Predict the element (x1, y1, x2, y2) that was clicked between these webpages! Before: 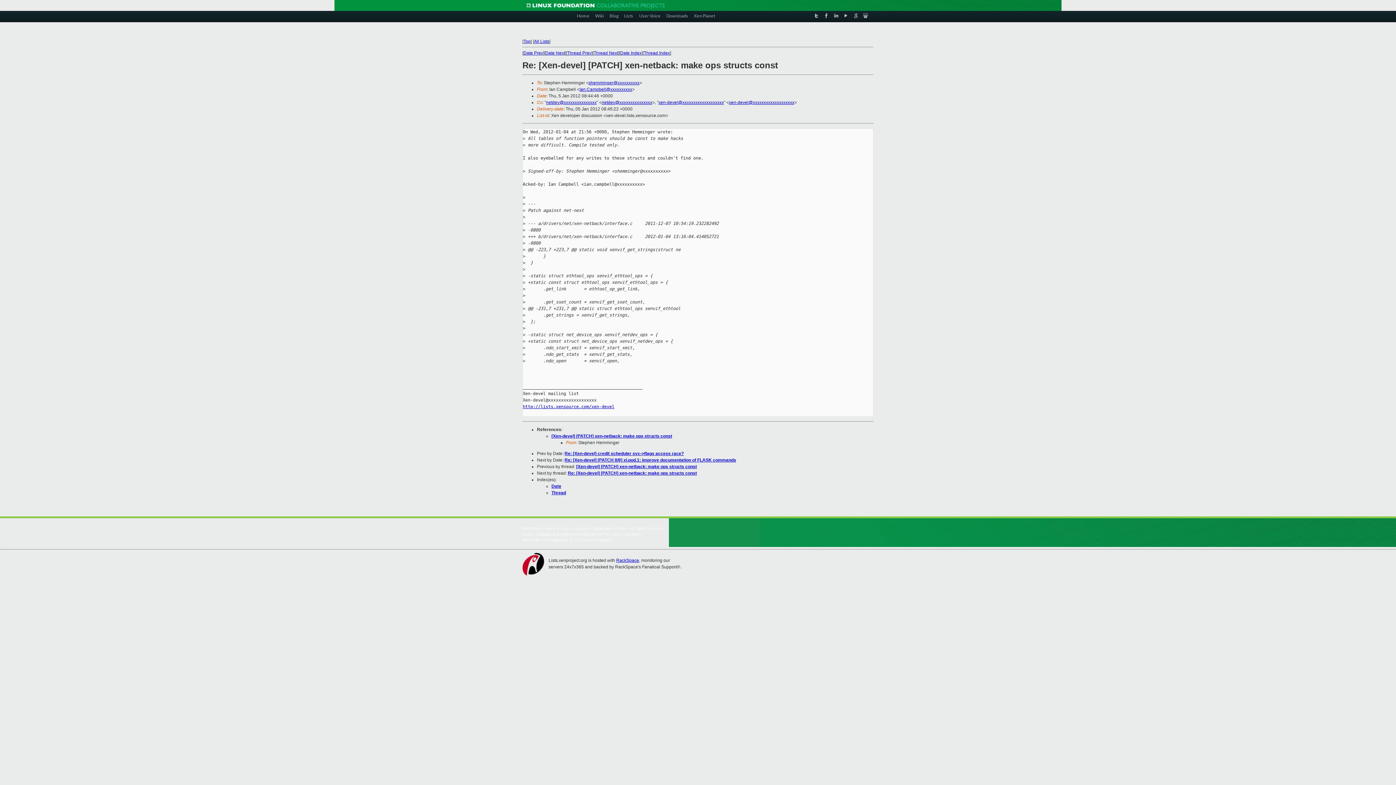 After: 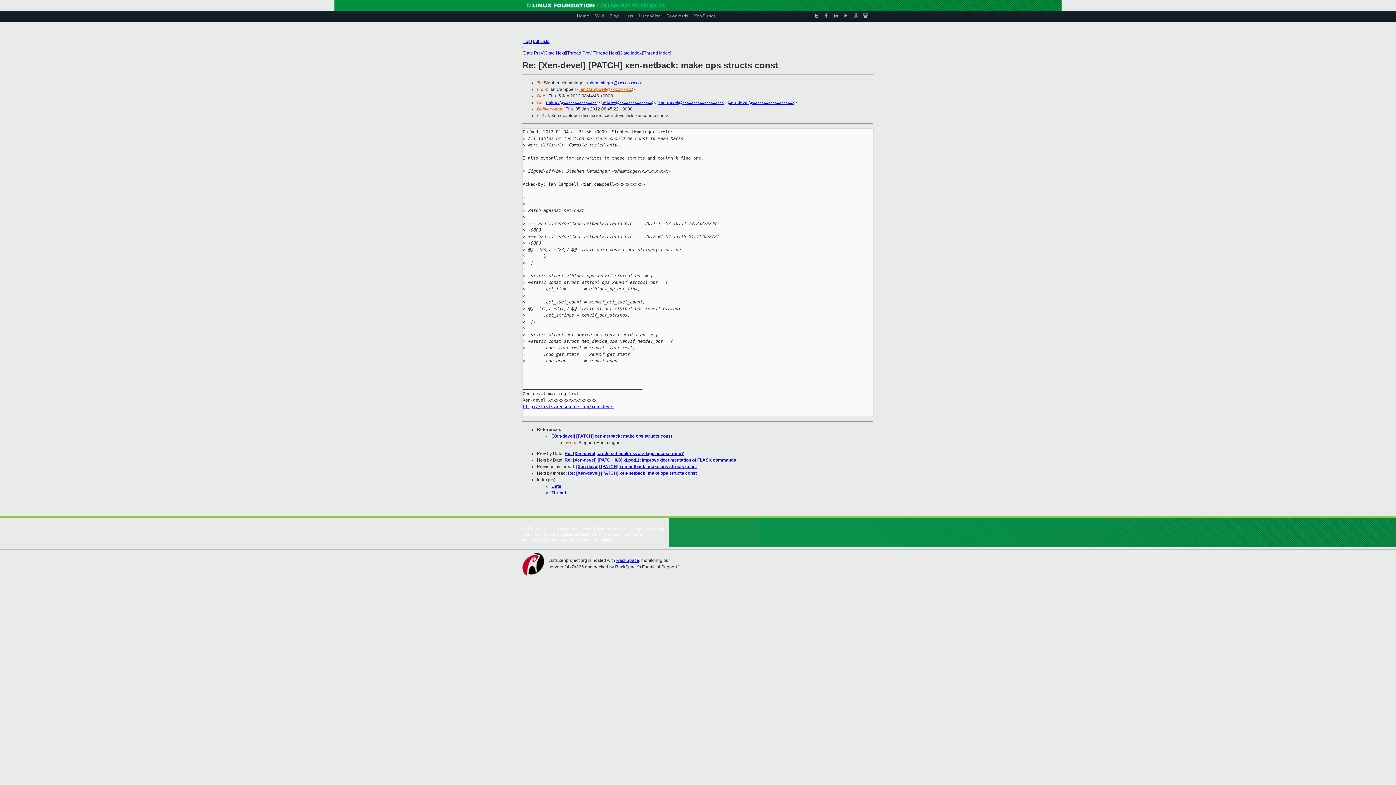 Action: bbox: (579, 86, 632, 92) label: Ian.Campbell@xxxxxxxxxx